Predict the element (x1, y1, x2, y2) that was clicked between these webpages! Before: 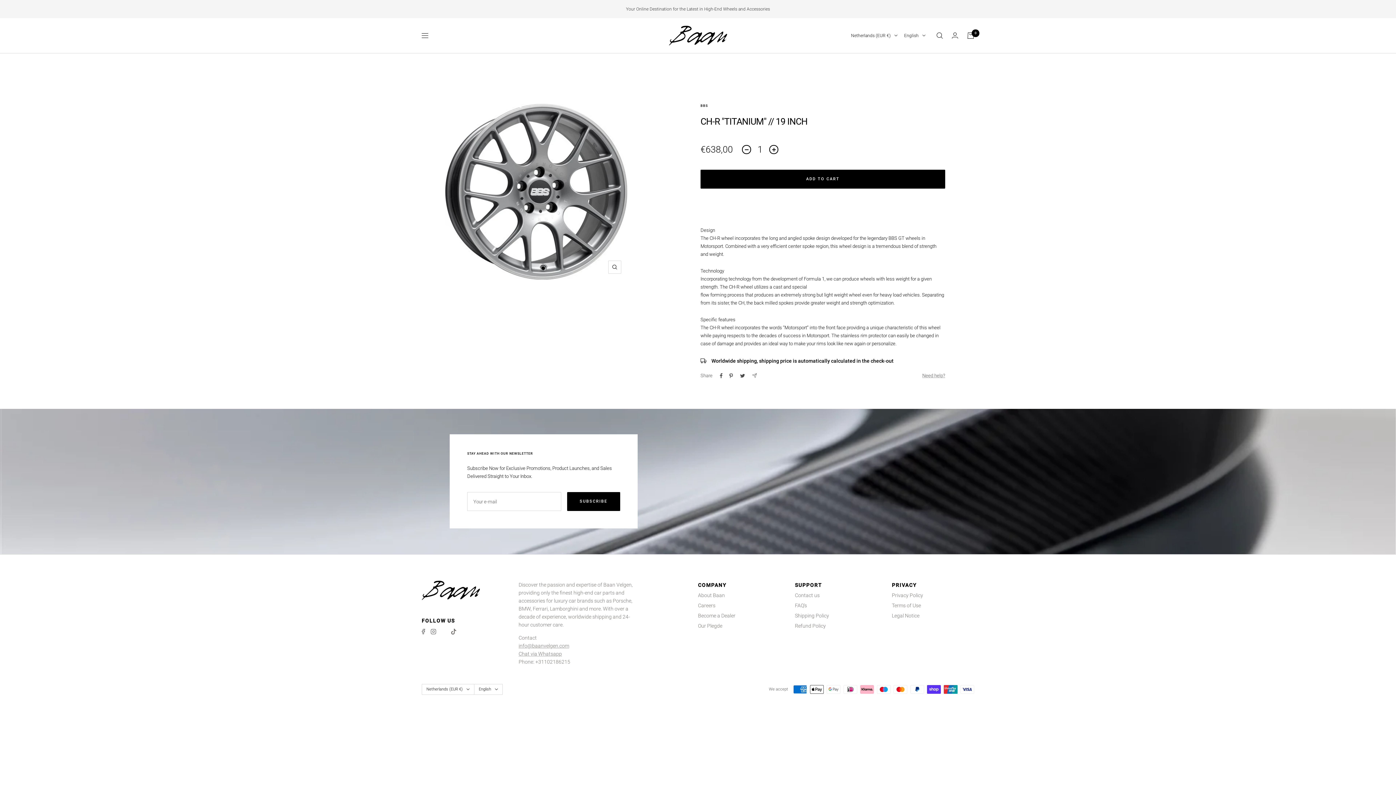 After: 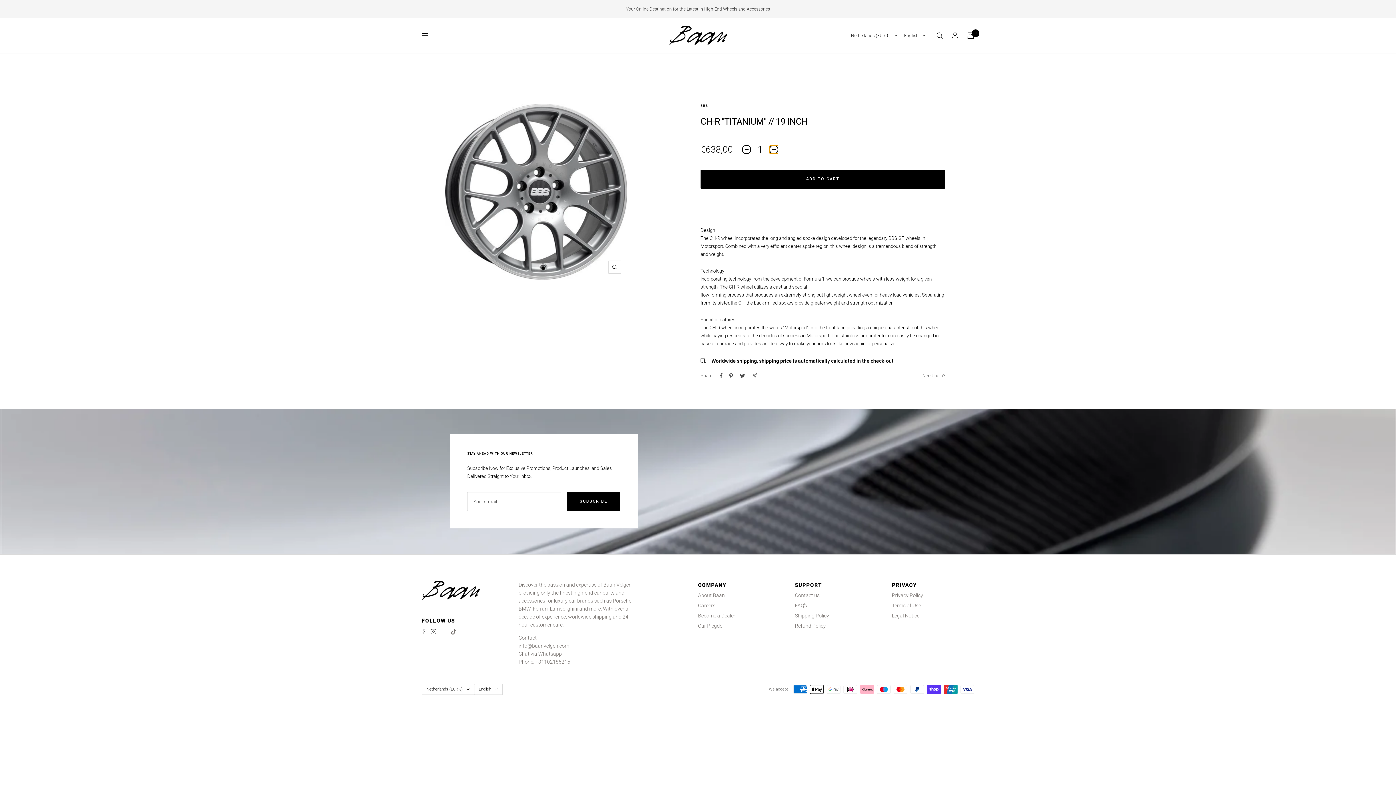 Action: bbox: (769, 145, 778, 154) label: Increase quantity